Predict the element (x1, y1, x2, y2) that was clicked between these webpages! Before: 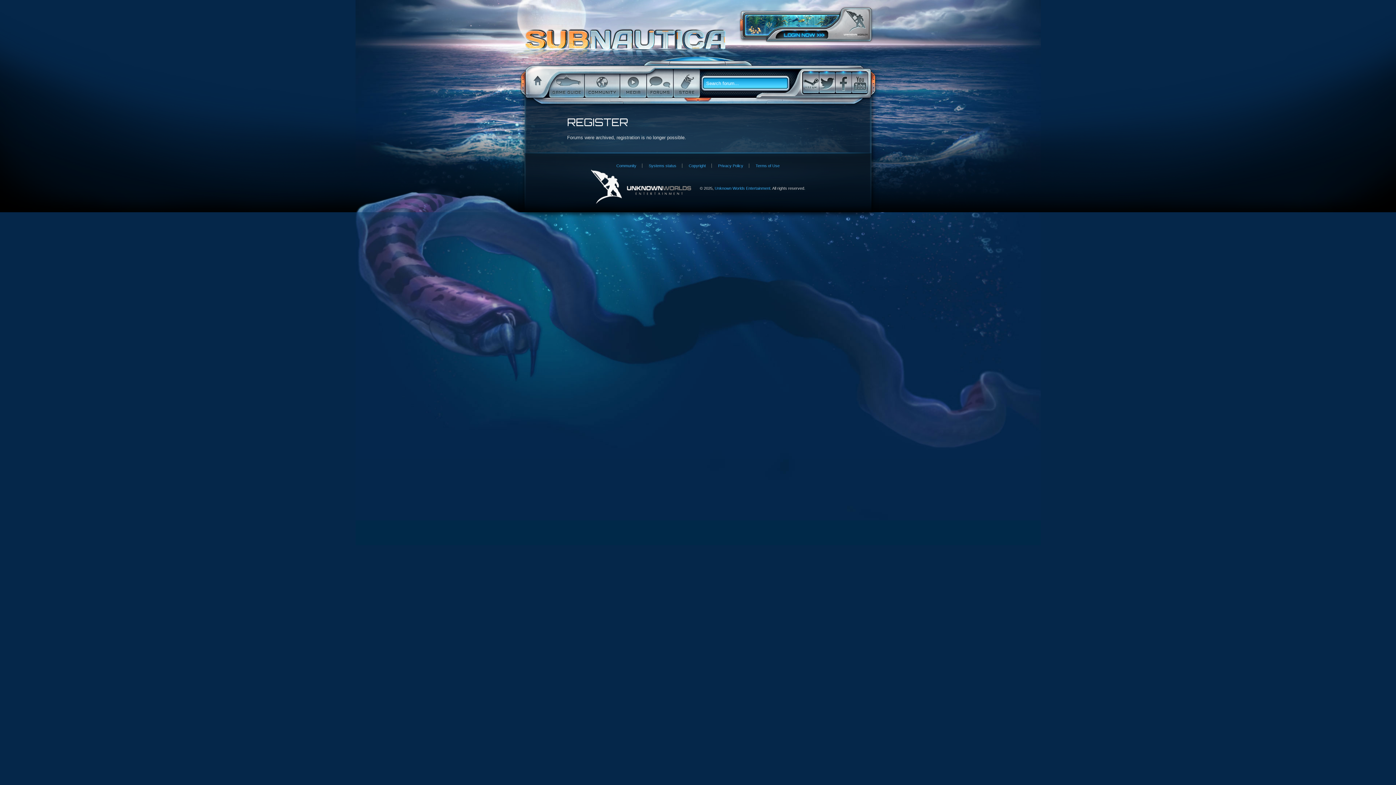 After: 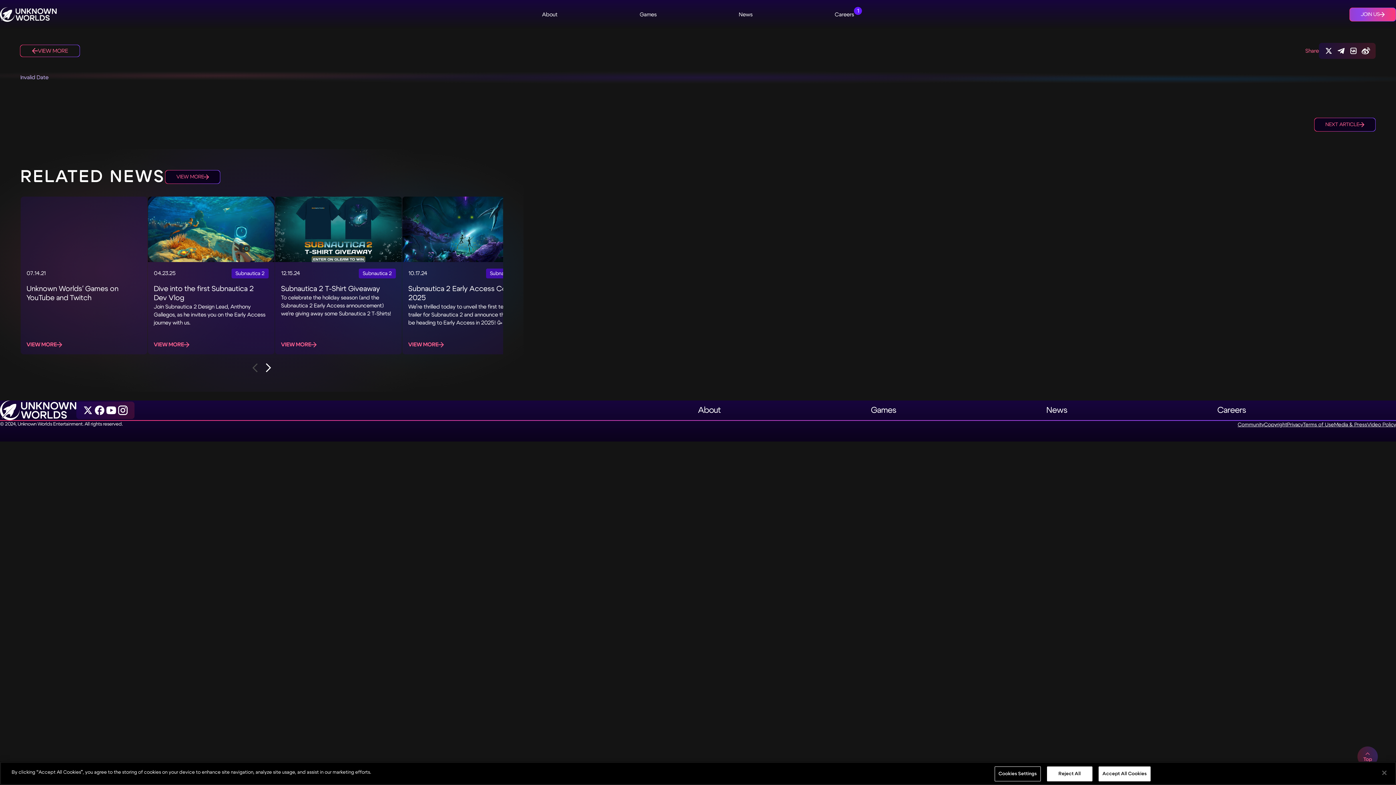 Action: label: Copyright bbox: (683, 163, 711, 168)